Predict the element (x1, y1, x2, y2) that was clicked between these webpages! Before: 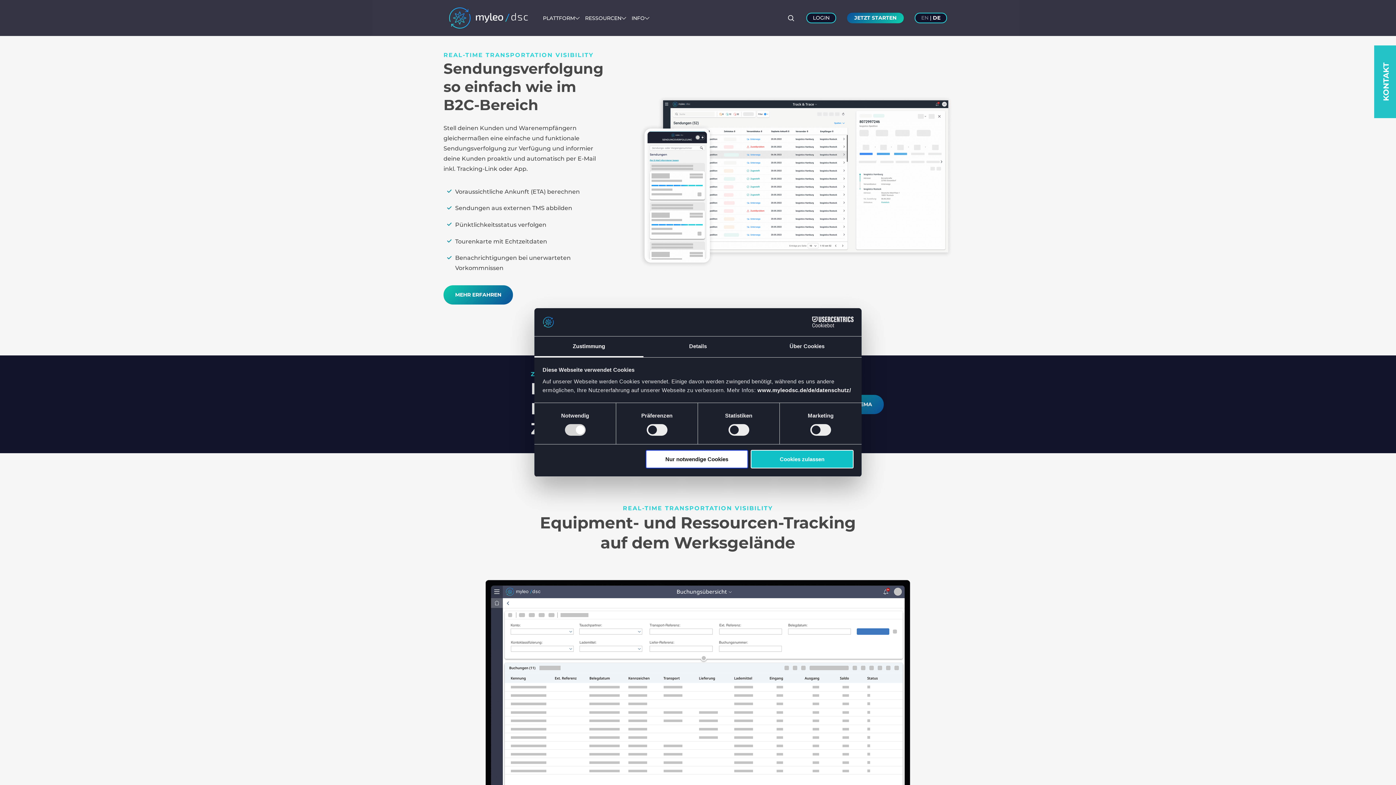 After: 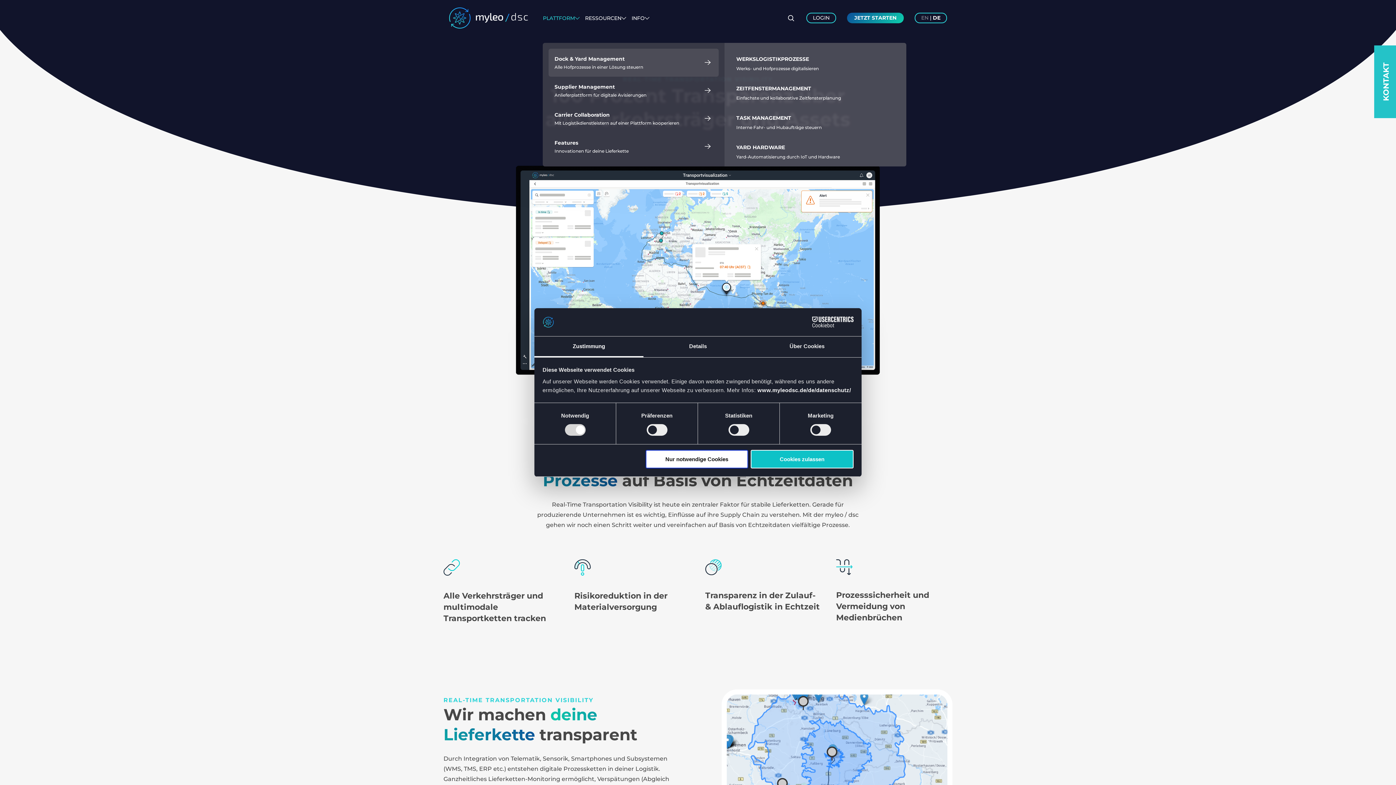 Action: label: PLATTFORM bbox: (543, 13, 585, 22)